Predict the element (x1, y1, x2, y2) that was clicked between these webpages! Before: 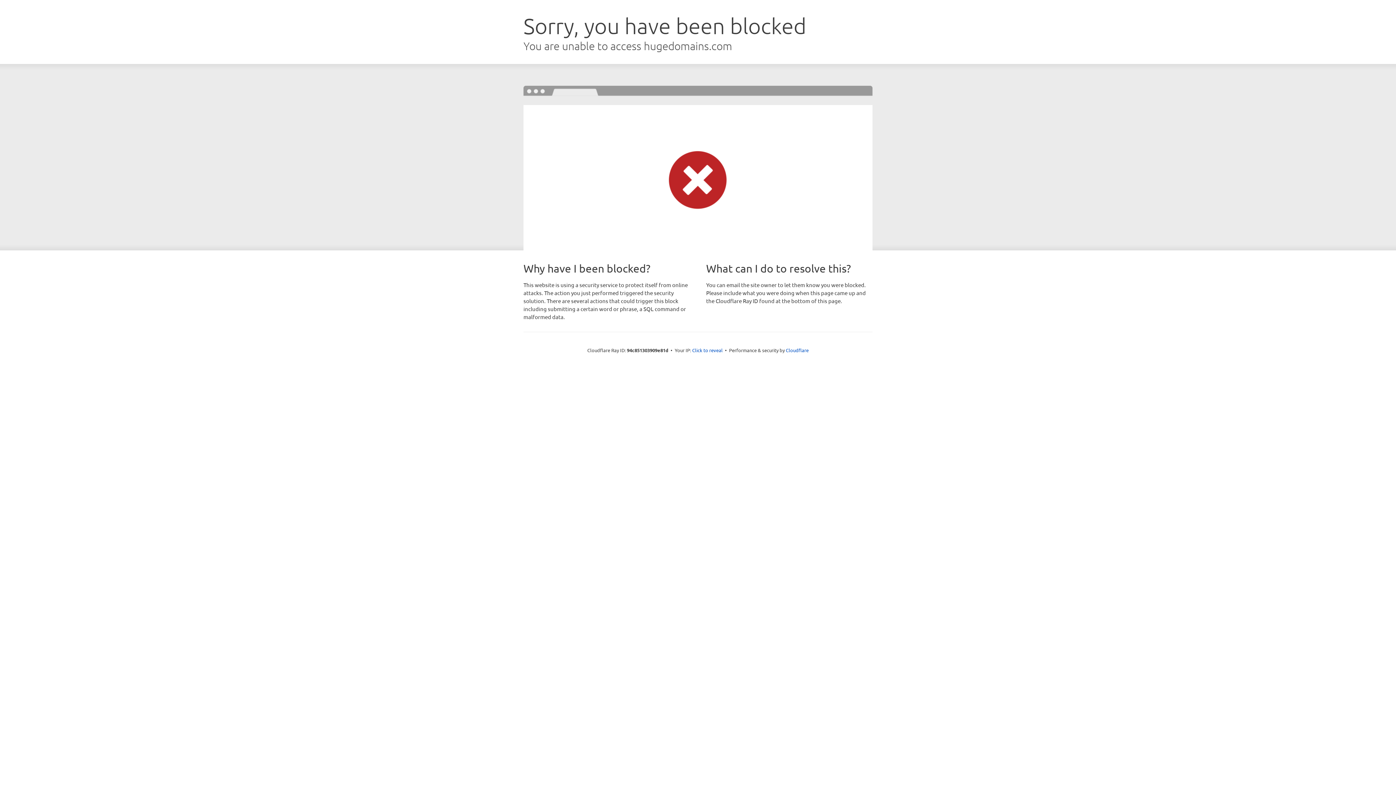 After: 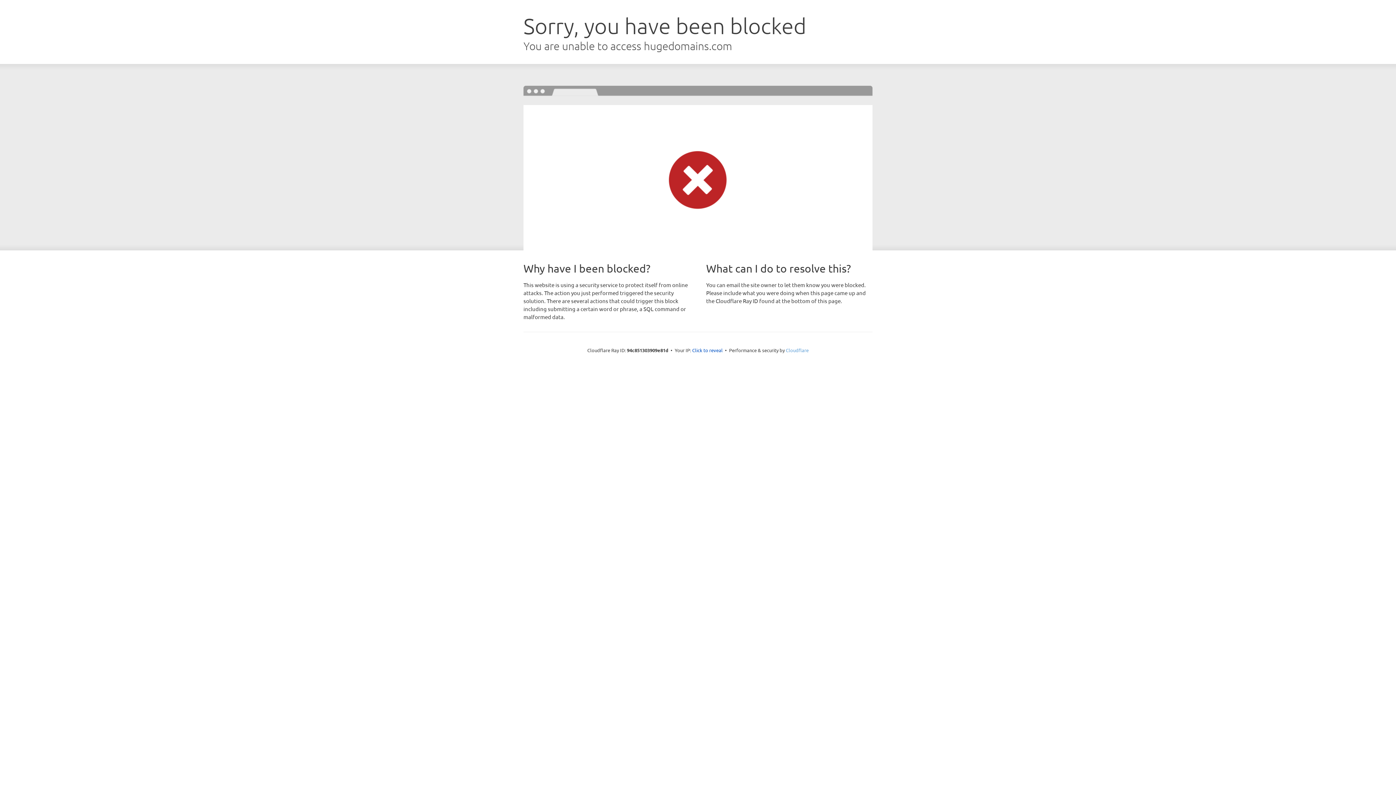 Action: label: Cloudflare bbox: (786, 347, 808, 353)